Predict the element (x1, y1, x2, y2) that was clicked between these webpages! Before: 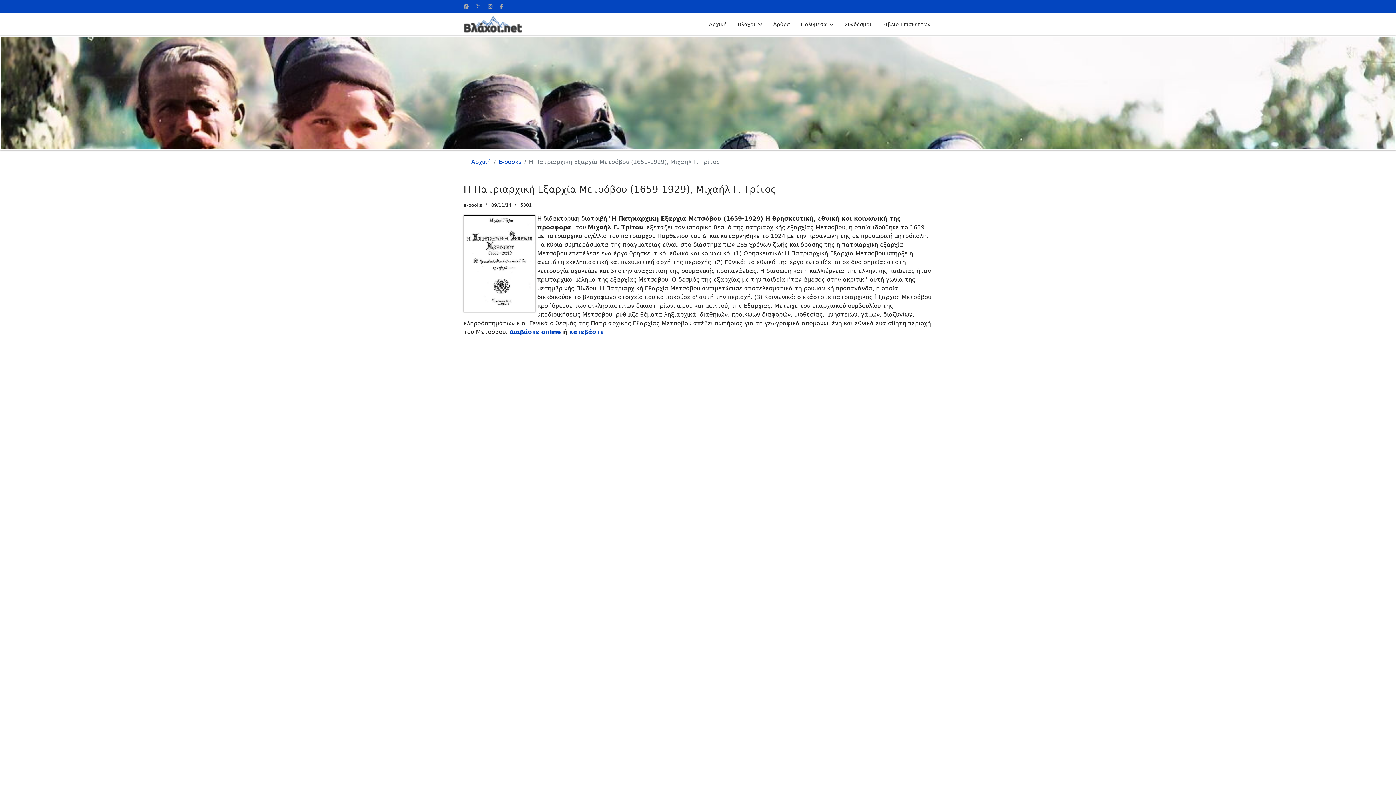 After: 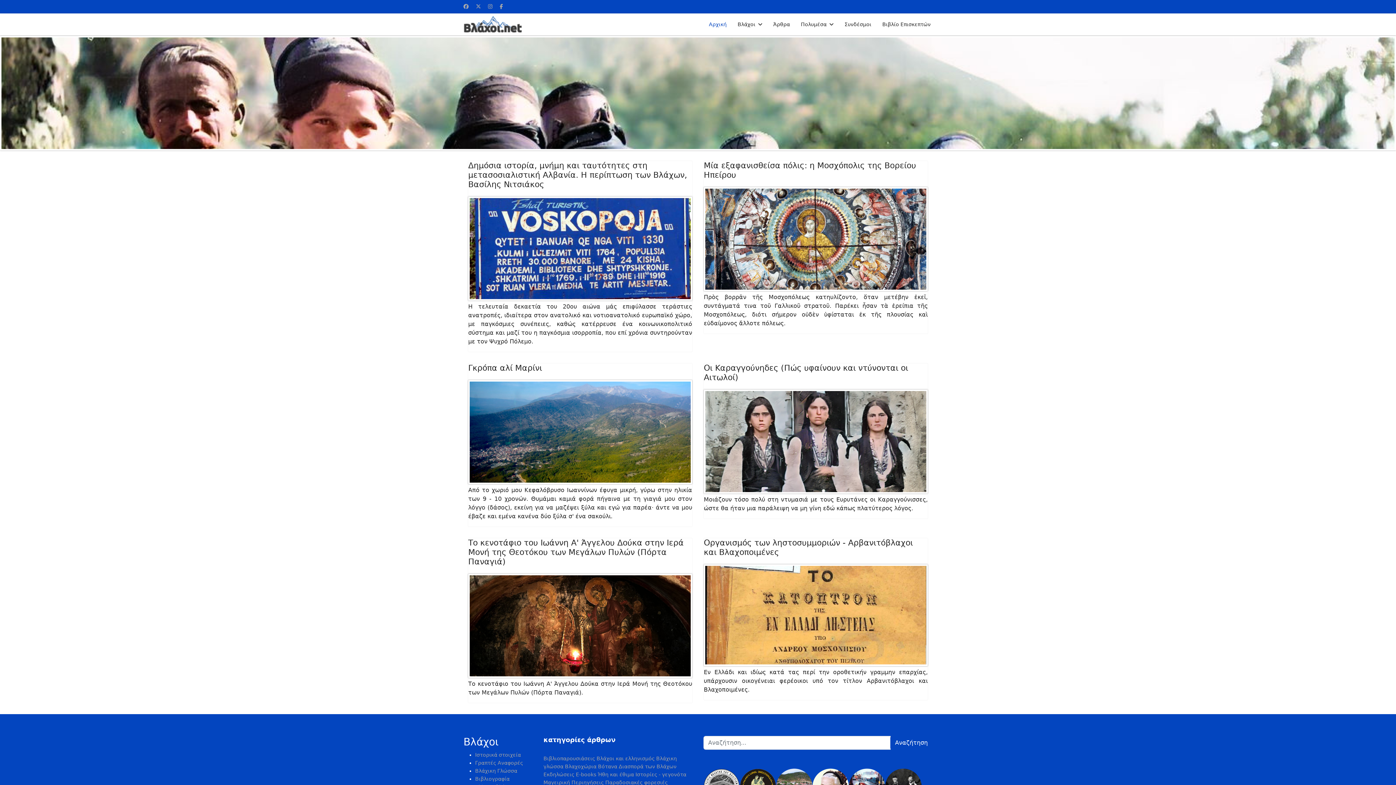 Action: label: Αρχική bbox: (471, 158, 490, 165)